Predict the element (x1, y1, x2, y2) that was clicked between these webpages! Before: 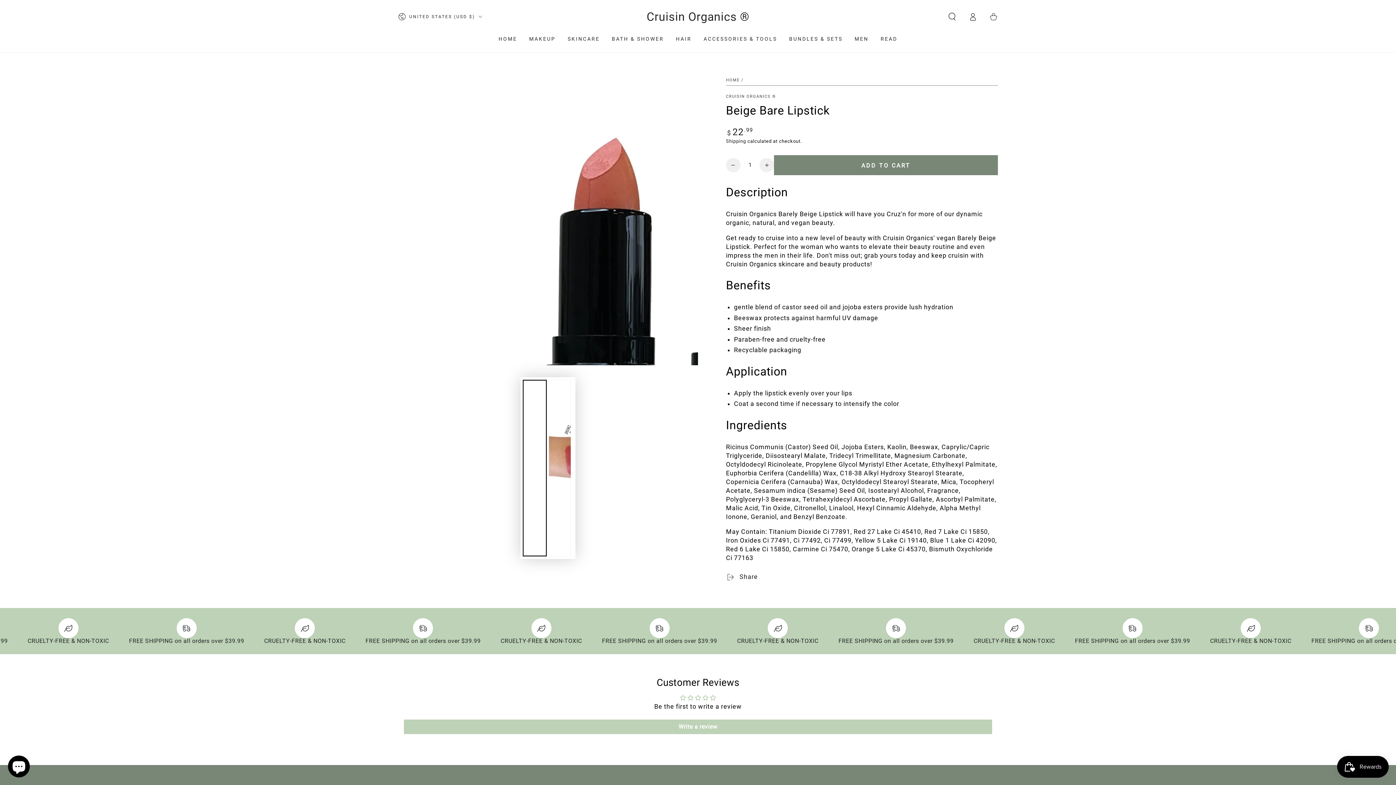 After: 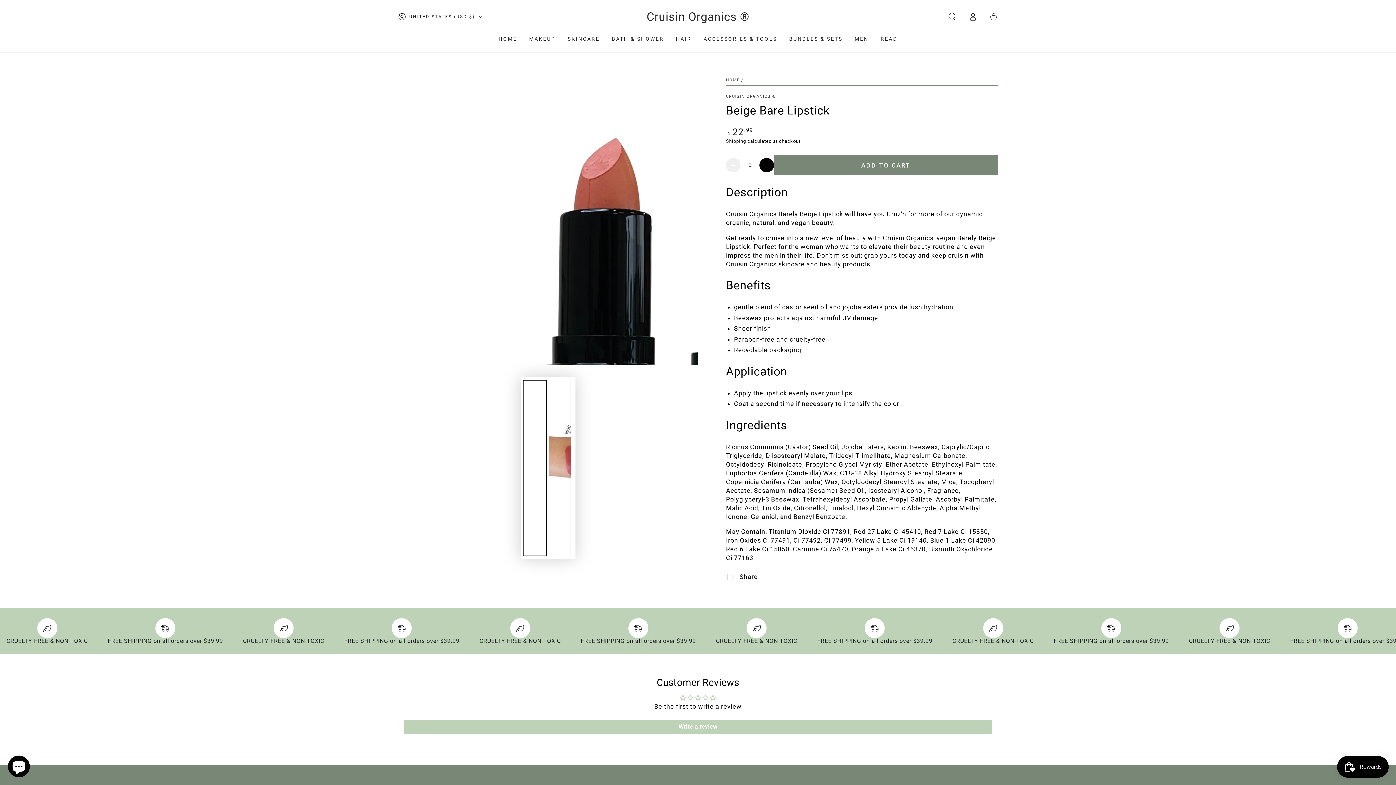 Action: bbox: (759, 158, 774, 172) label: Increase quantity for Beige Bare Lipstick